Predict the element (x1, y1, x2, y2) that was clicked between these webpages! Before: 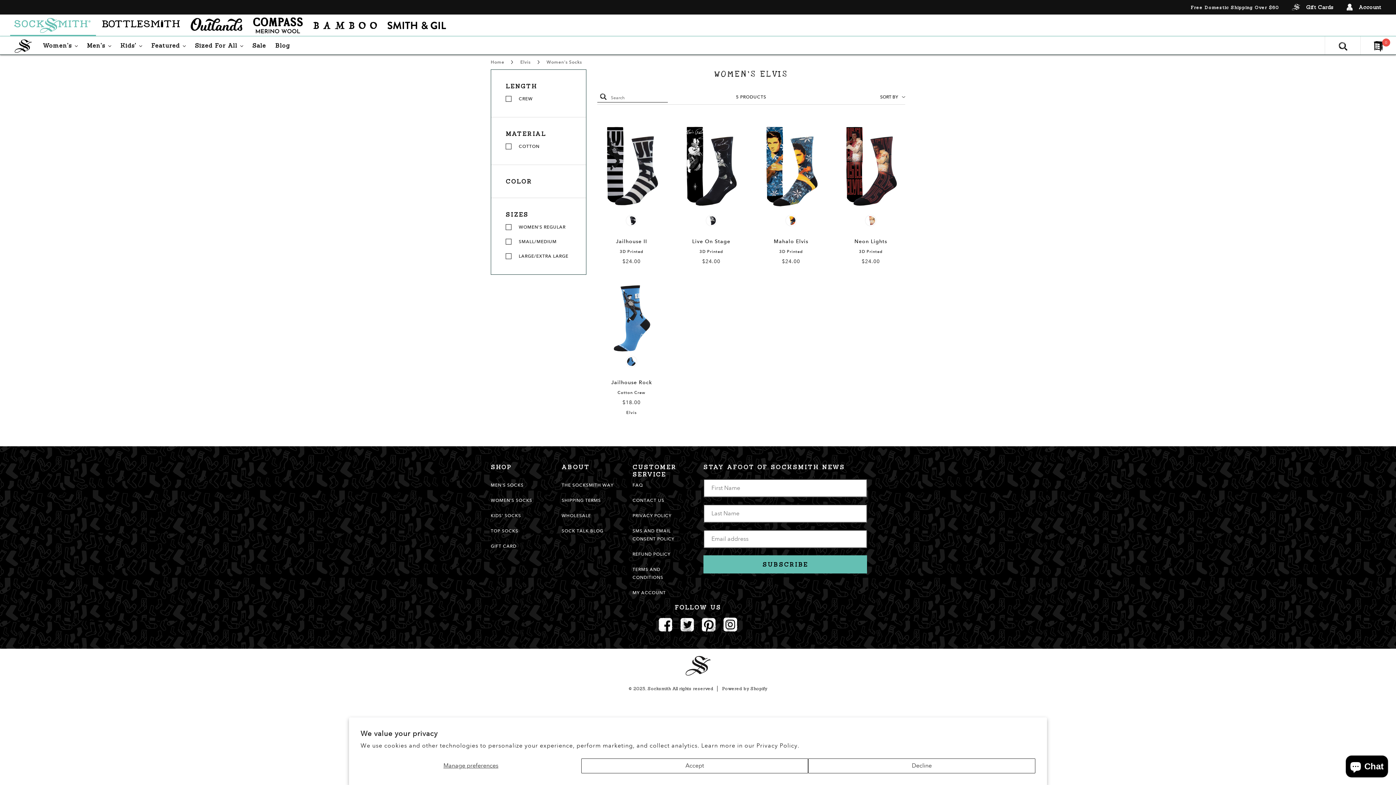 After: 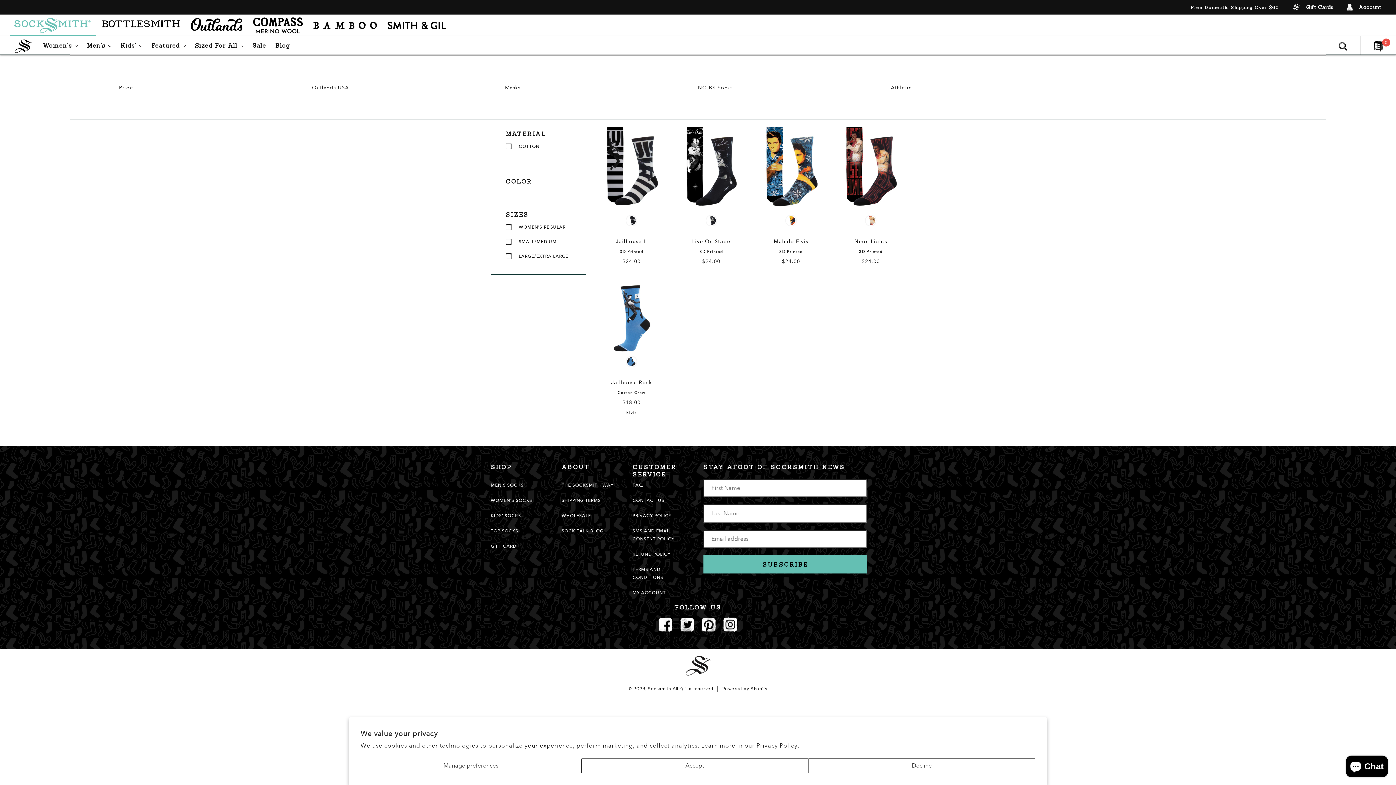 Action: label: Sized For All  bbox: (191, 36, 246, 54)